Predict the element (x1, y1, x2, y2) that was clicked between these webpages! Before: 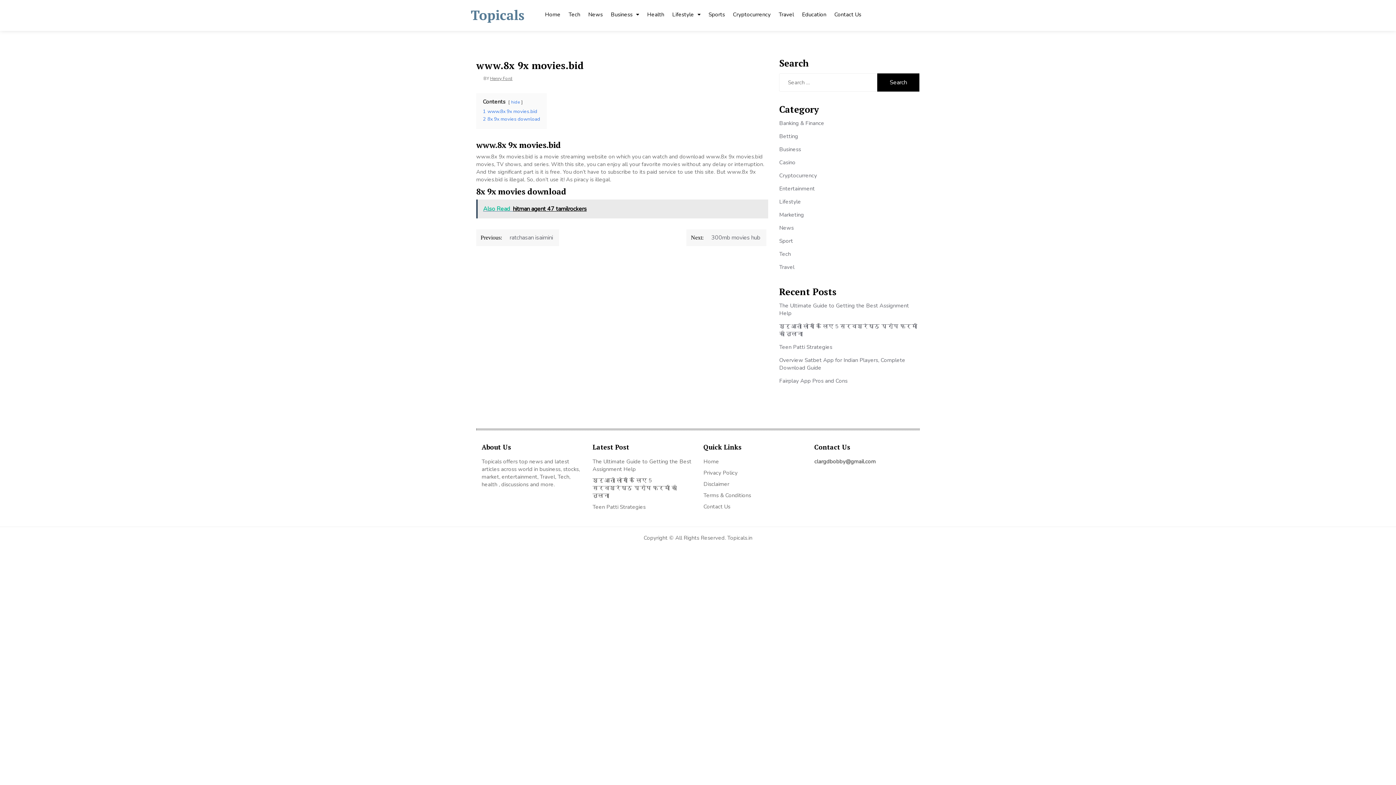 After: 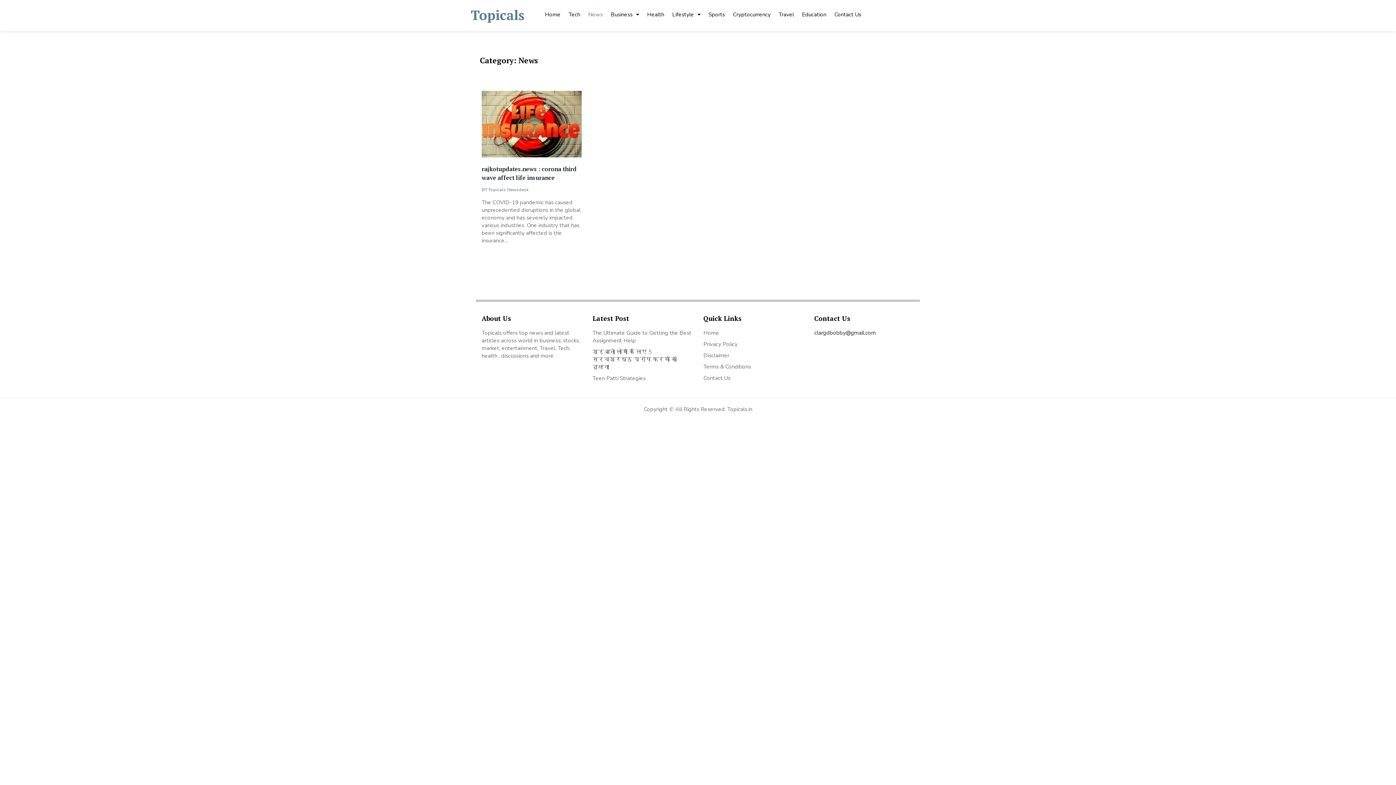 Action: bbox: (779, 224, 793, 231) label: News